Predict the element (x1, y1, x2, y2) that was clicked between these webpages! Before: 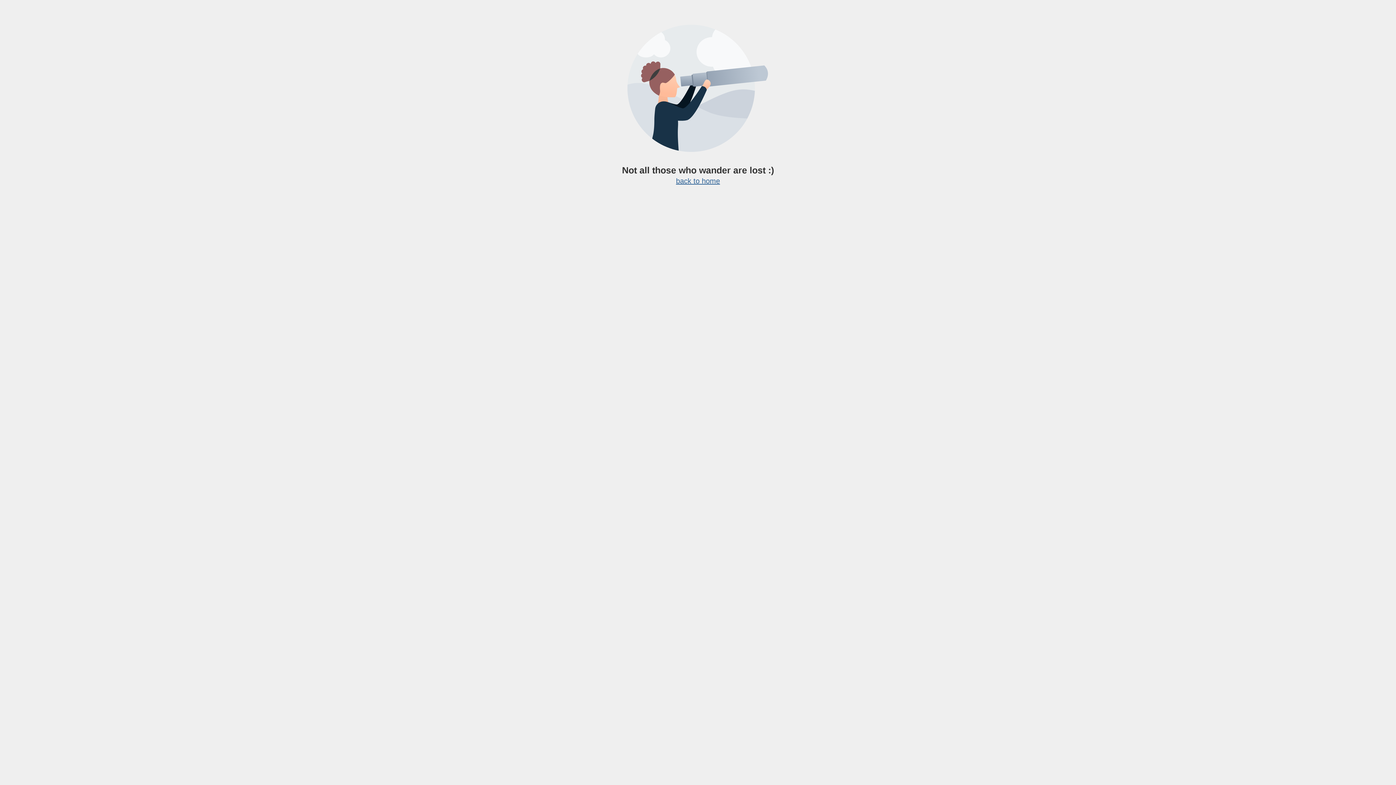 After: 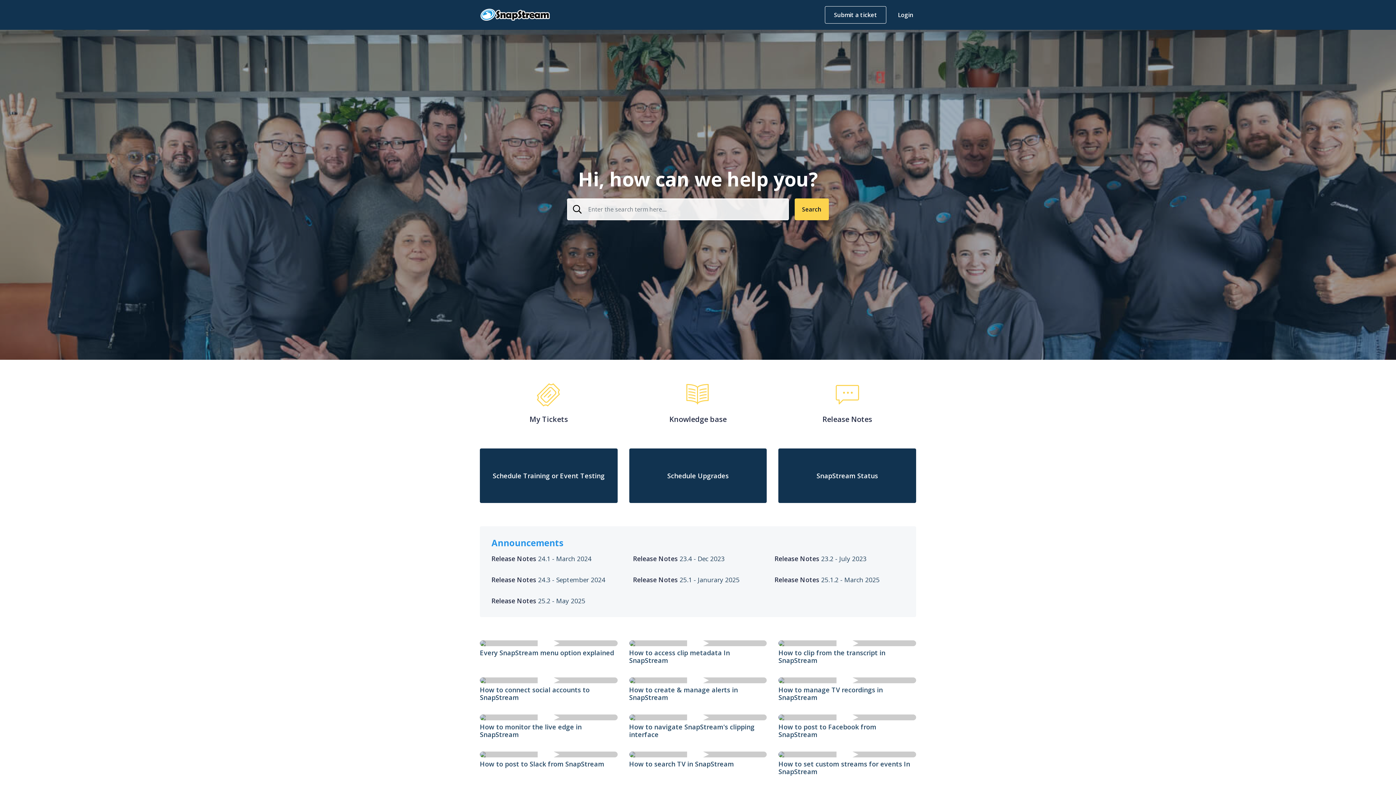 Action: bbox: (676, 177, 720, 185) label: back to home